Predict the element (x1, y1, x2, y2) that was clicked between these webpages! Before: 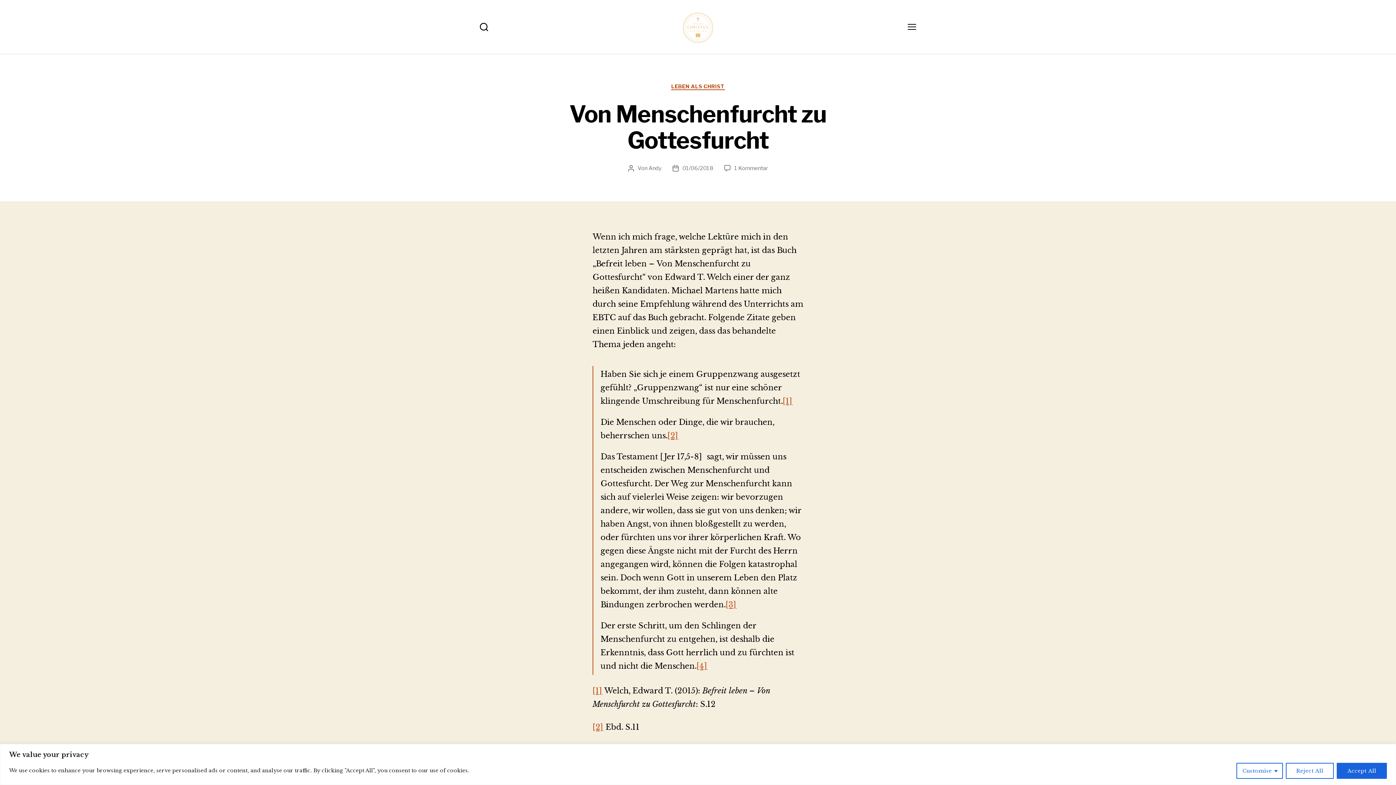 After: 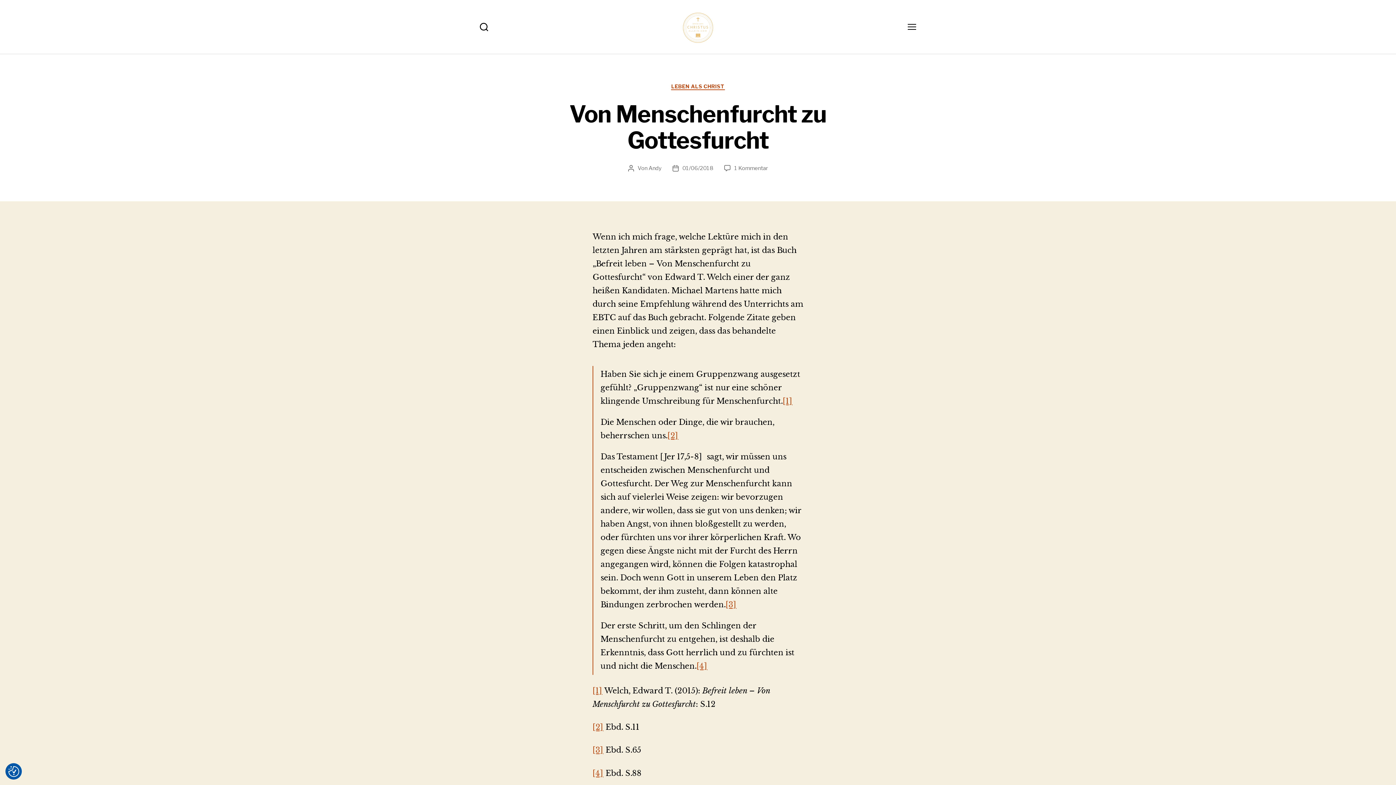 Action: bbox: (1286, 763, 1334, 779) label: Reject All